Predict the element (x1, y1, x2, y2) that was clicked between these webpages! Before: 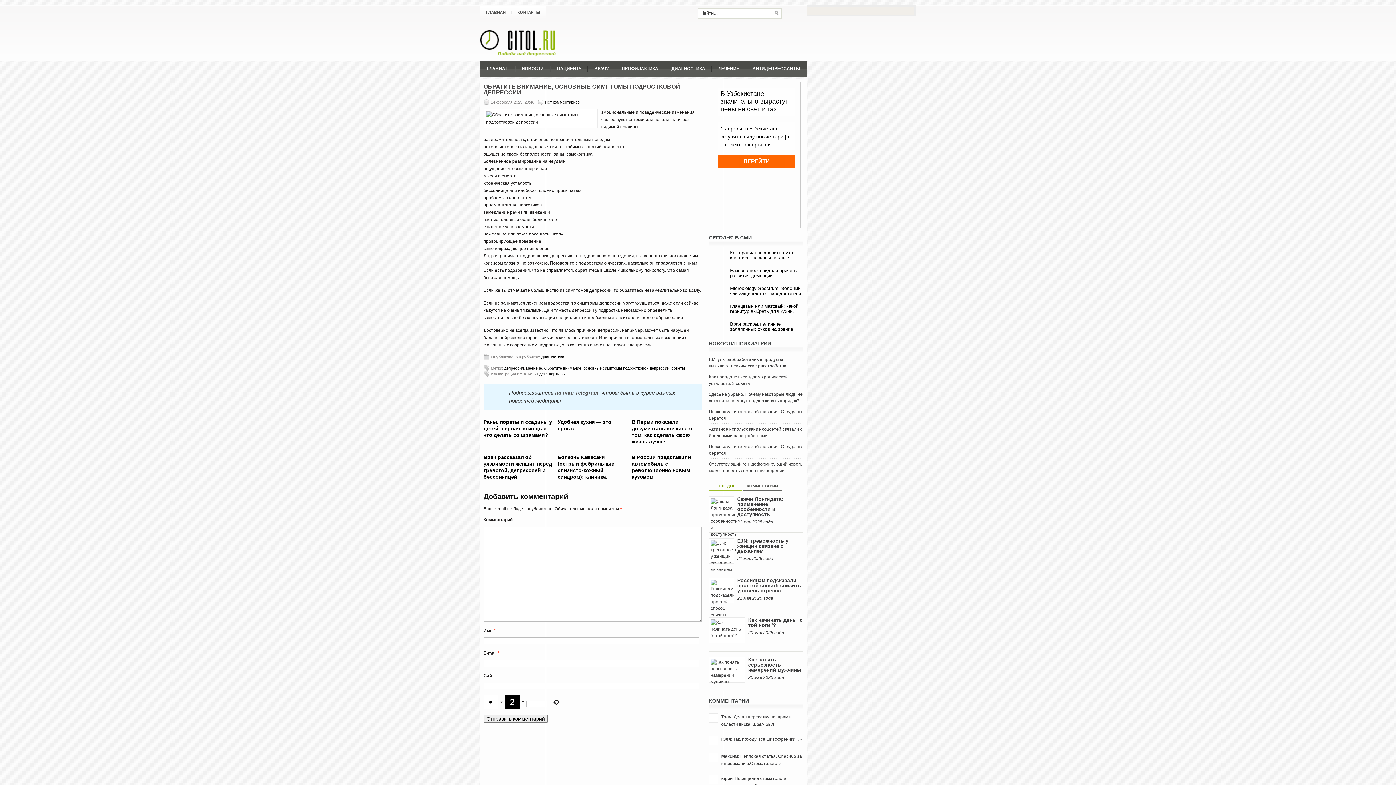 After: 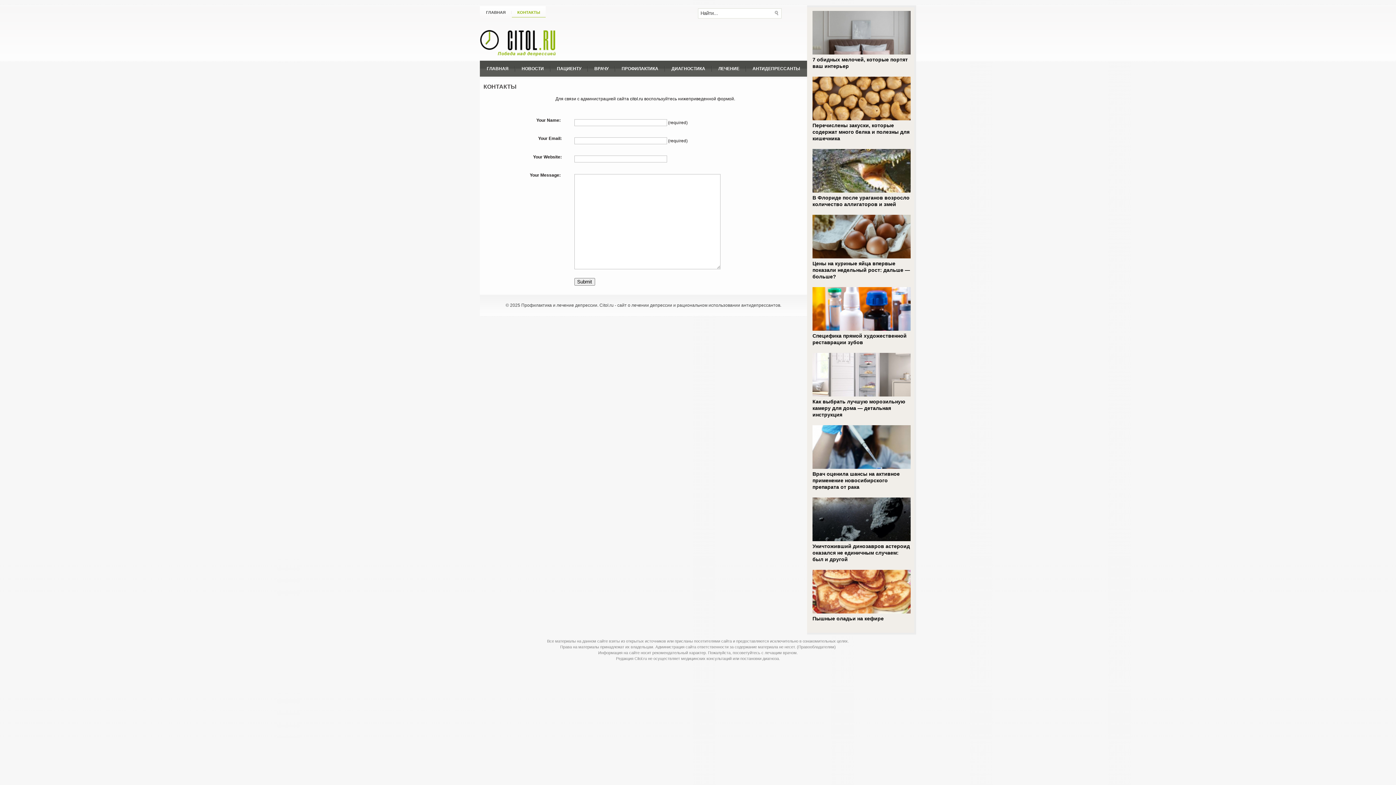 Action: bbox: (512, 6, 545, 18) label: КОНТАКТЫ